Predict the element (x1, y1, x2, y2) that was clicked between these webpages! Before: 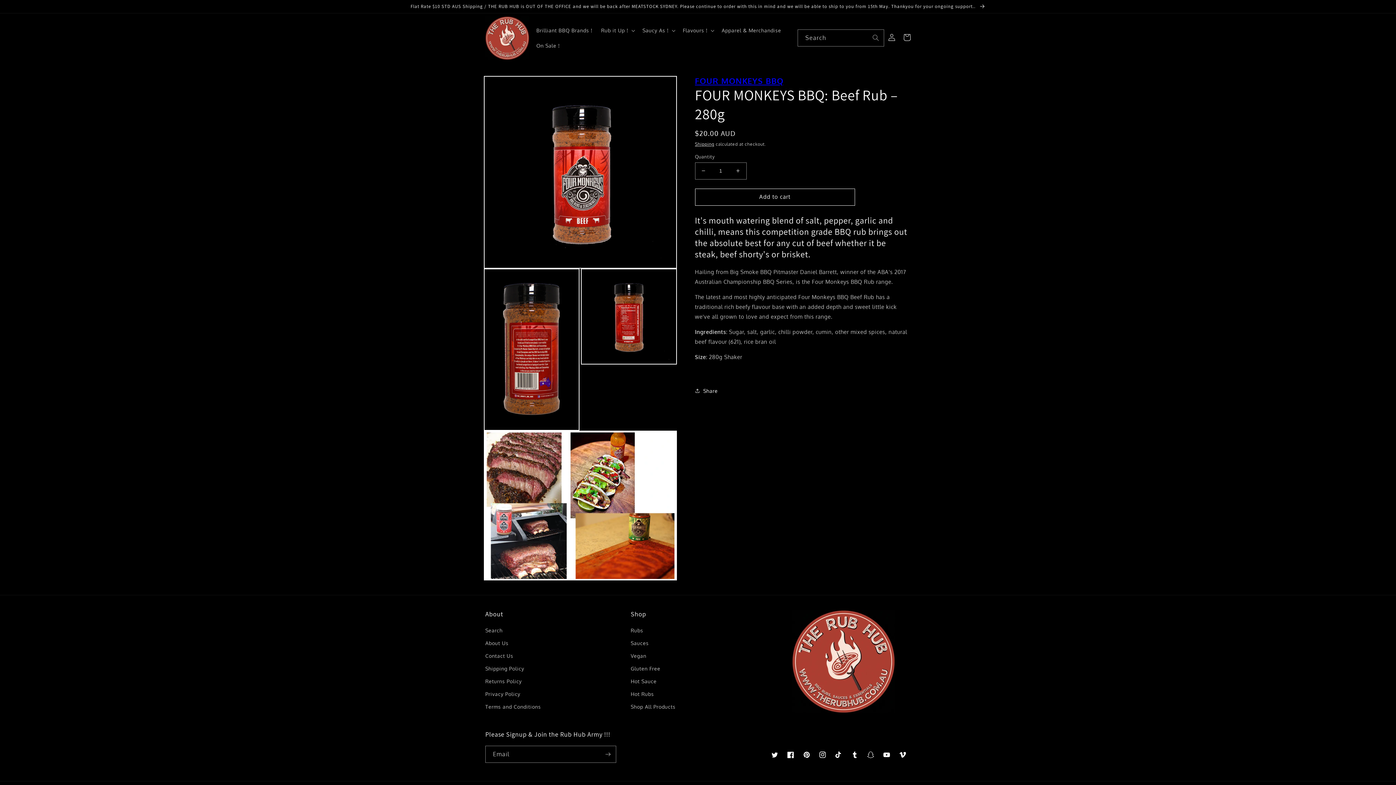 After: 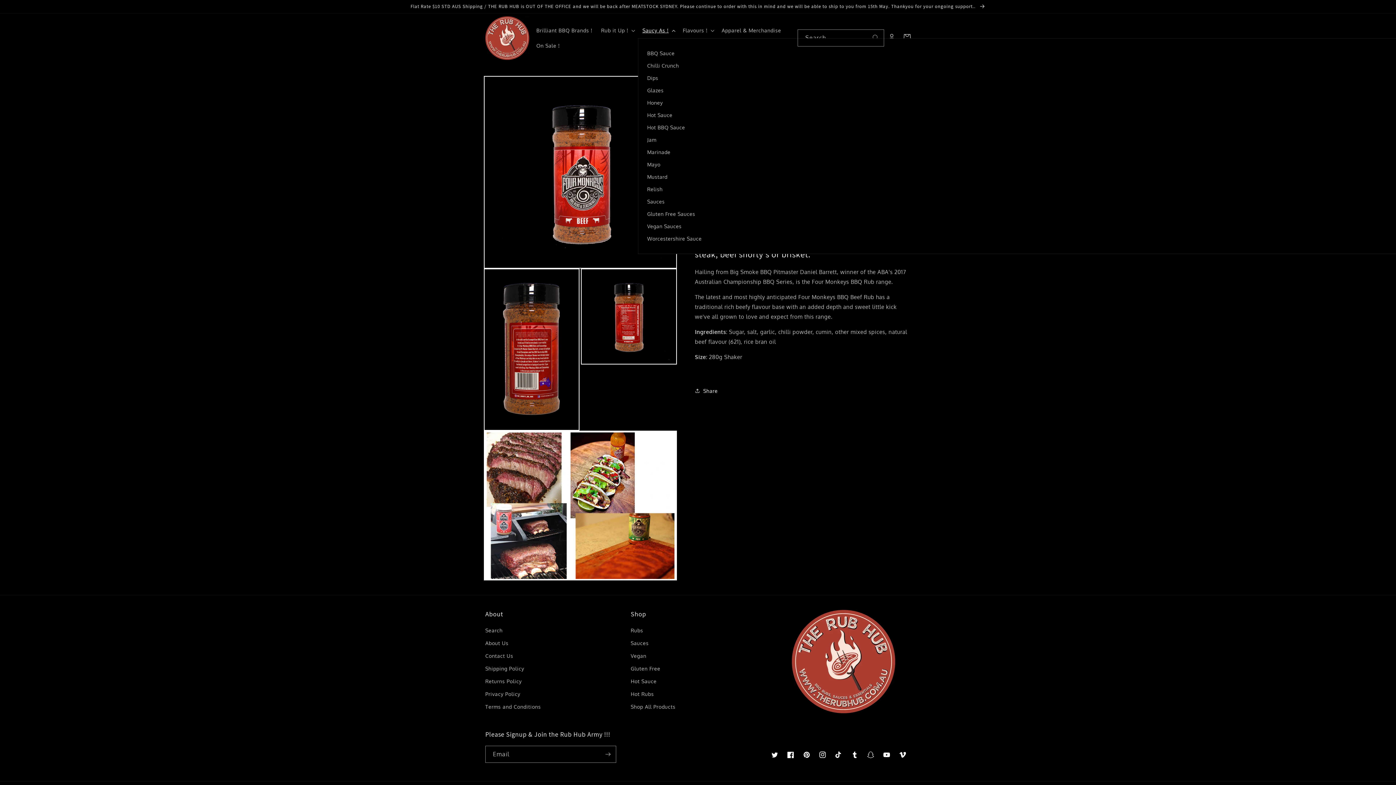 Action: label: Saucy As ! bbox: (638, 22, 678, 38)